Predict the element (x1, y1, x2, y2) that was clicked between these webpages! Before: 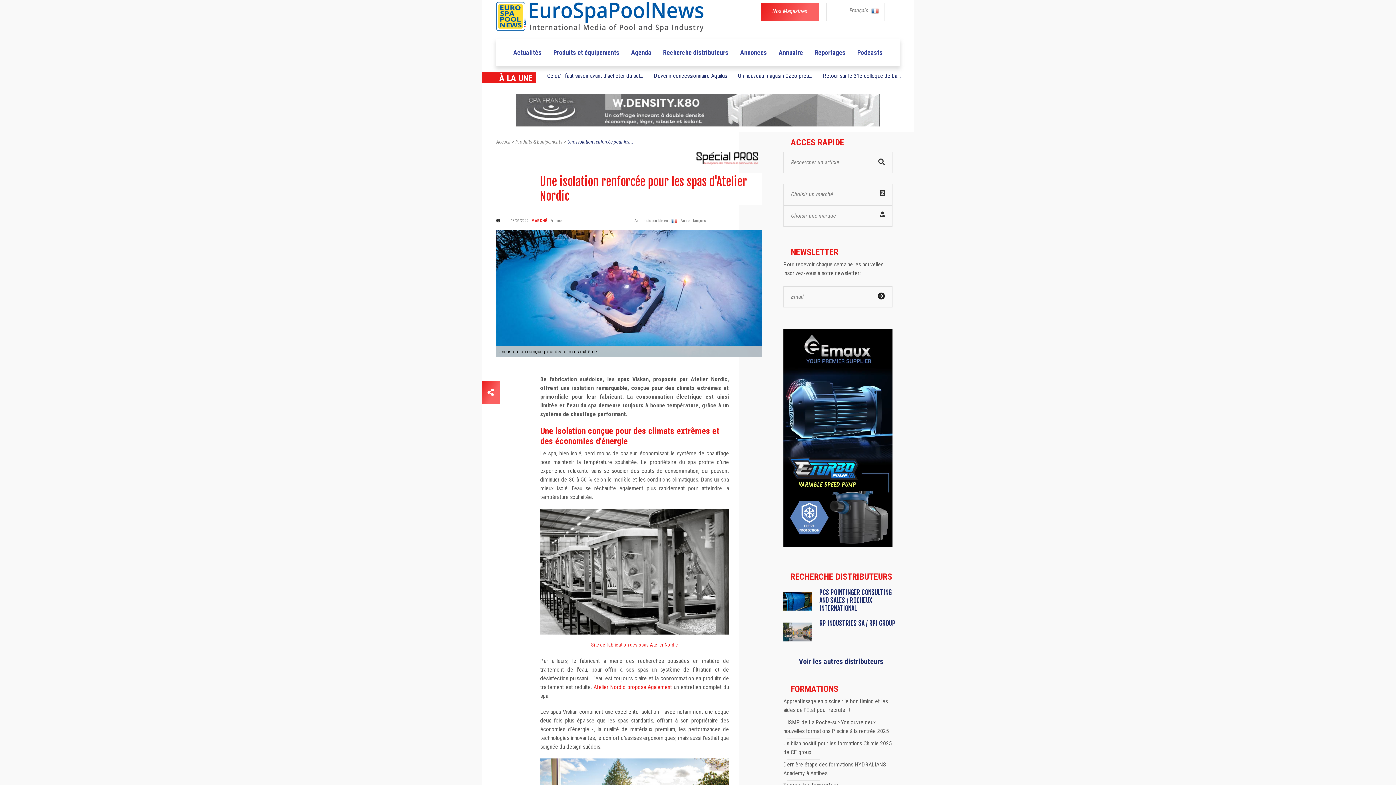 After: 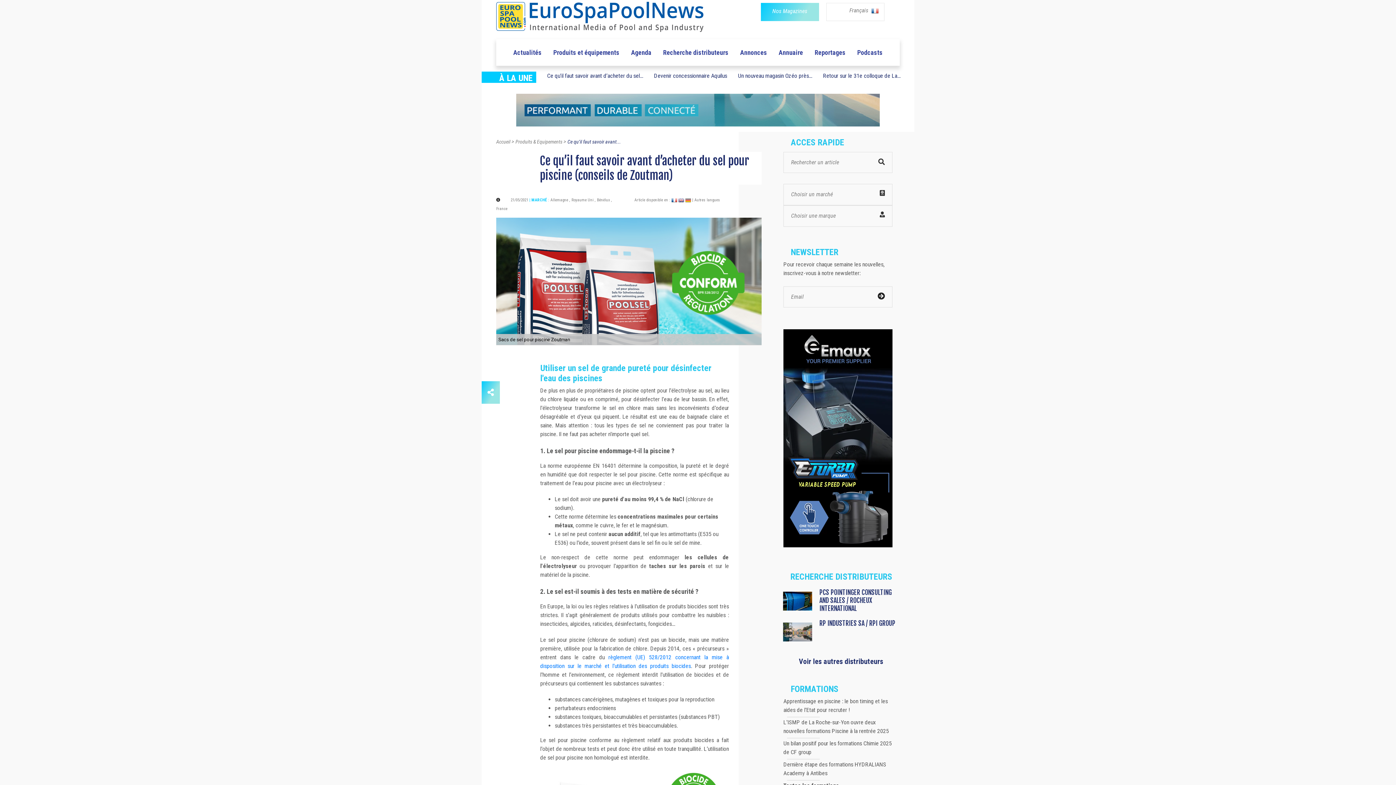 Action: label: Ce qu’il faut savoir avant d’acheter du sel... bbox: (547, 72, 643, 79)